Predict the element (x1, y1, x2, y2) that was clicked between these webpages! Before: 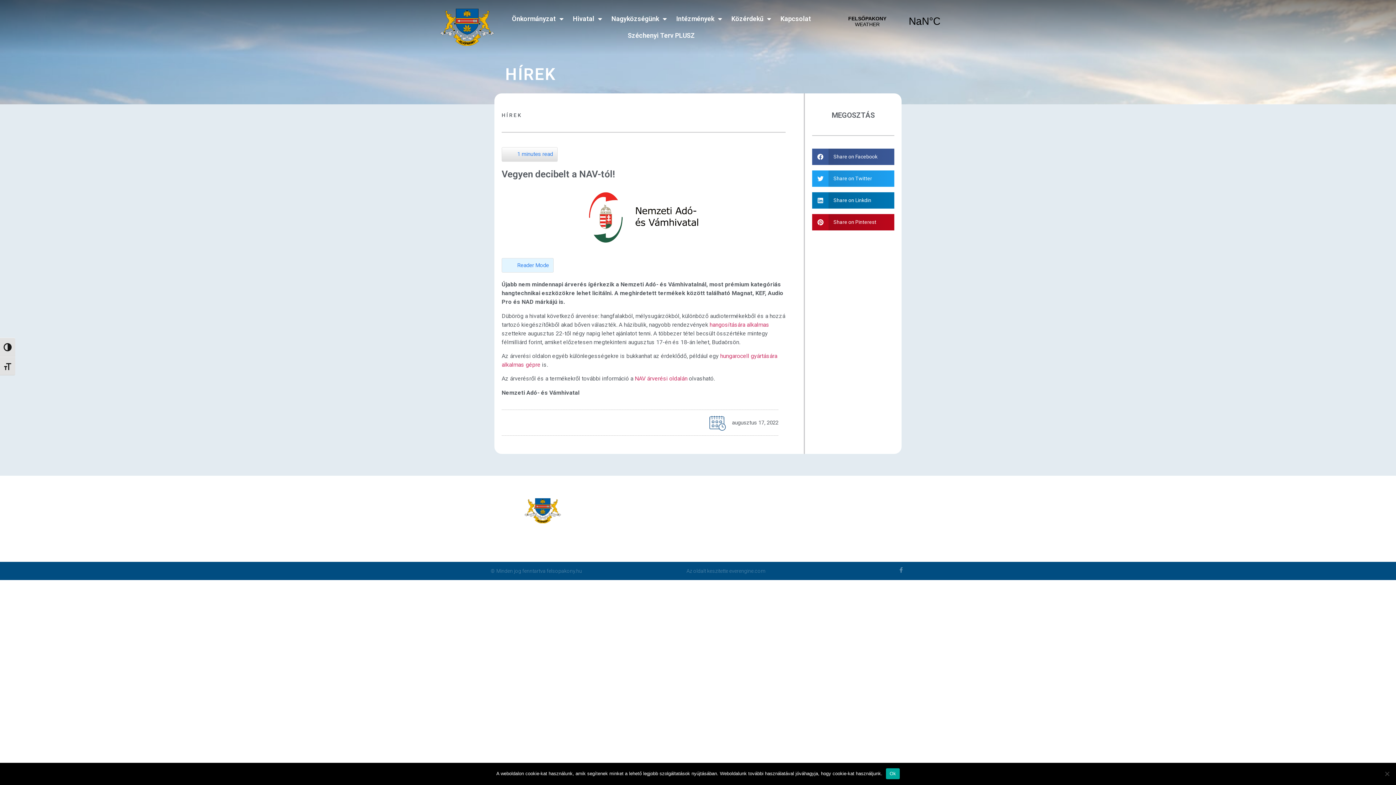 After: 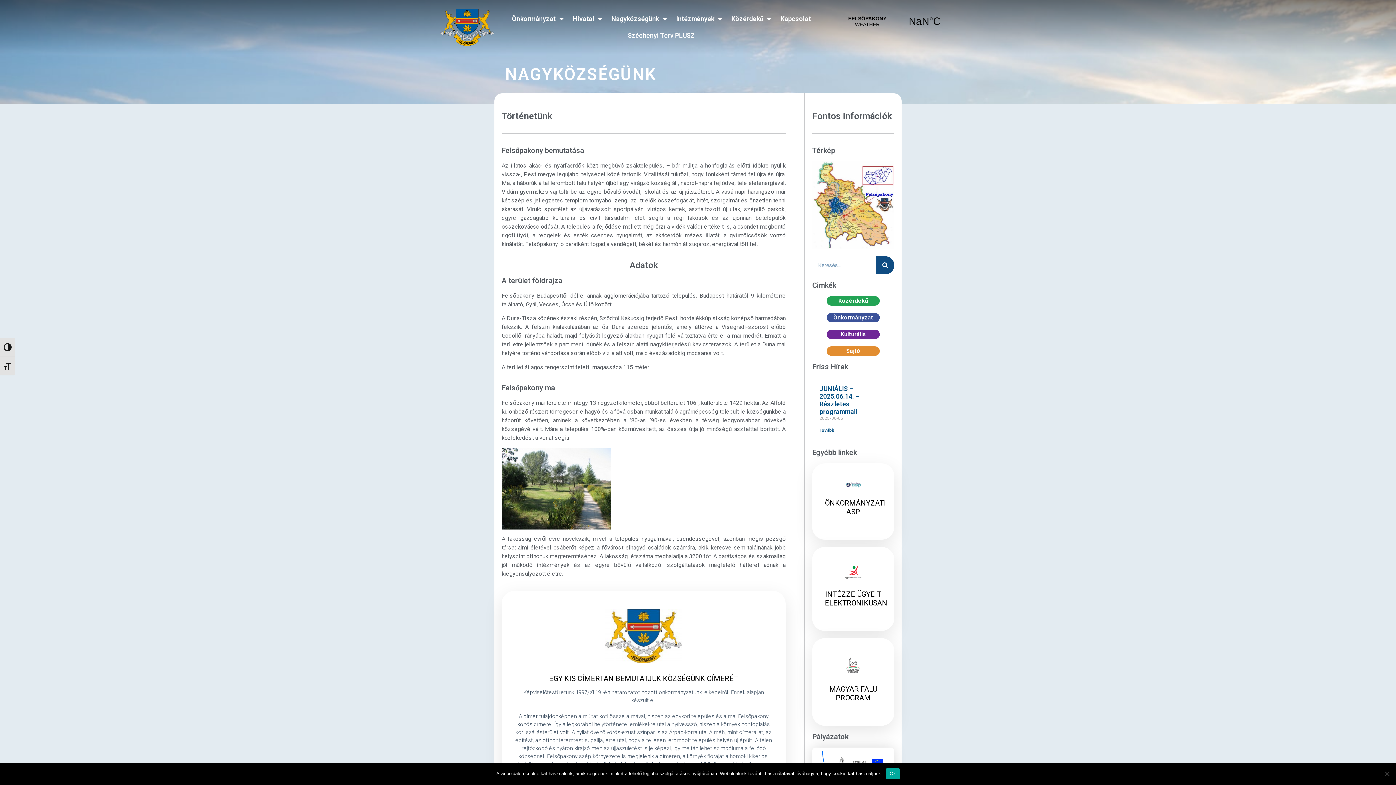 Action: bbox: (701, 502, 798, 510) label: Történet